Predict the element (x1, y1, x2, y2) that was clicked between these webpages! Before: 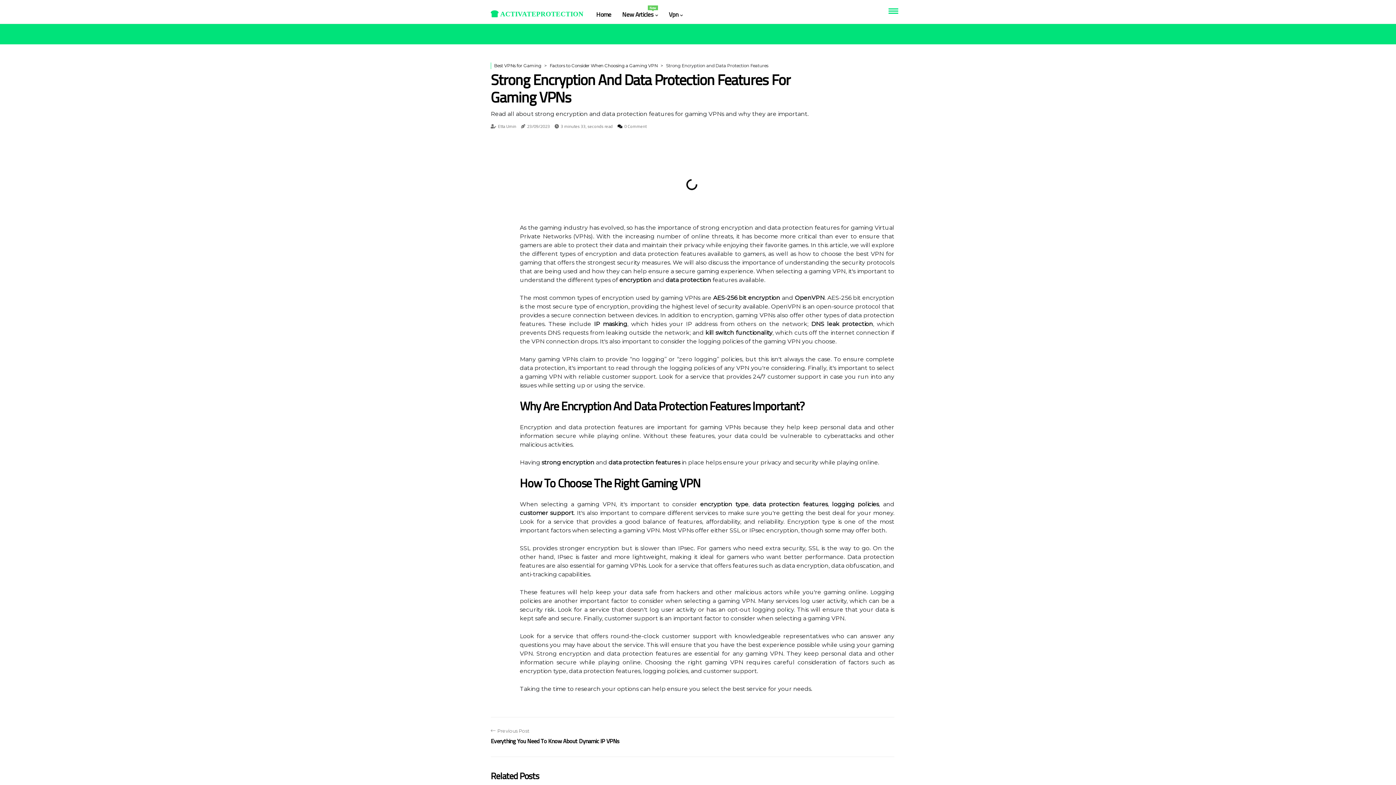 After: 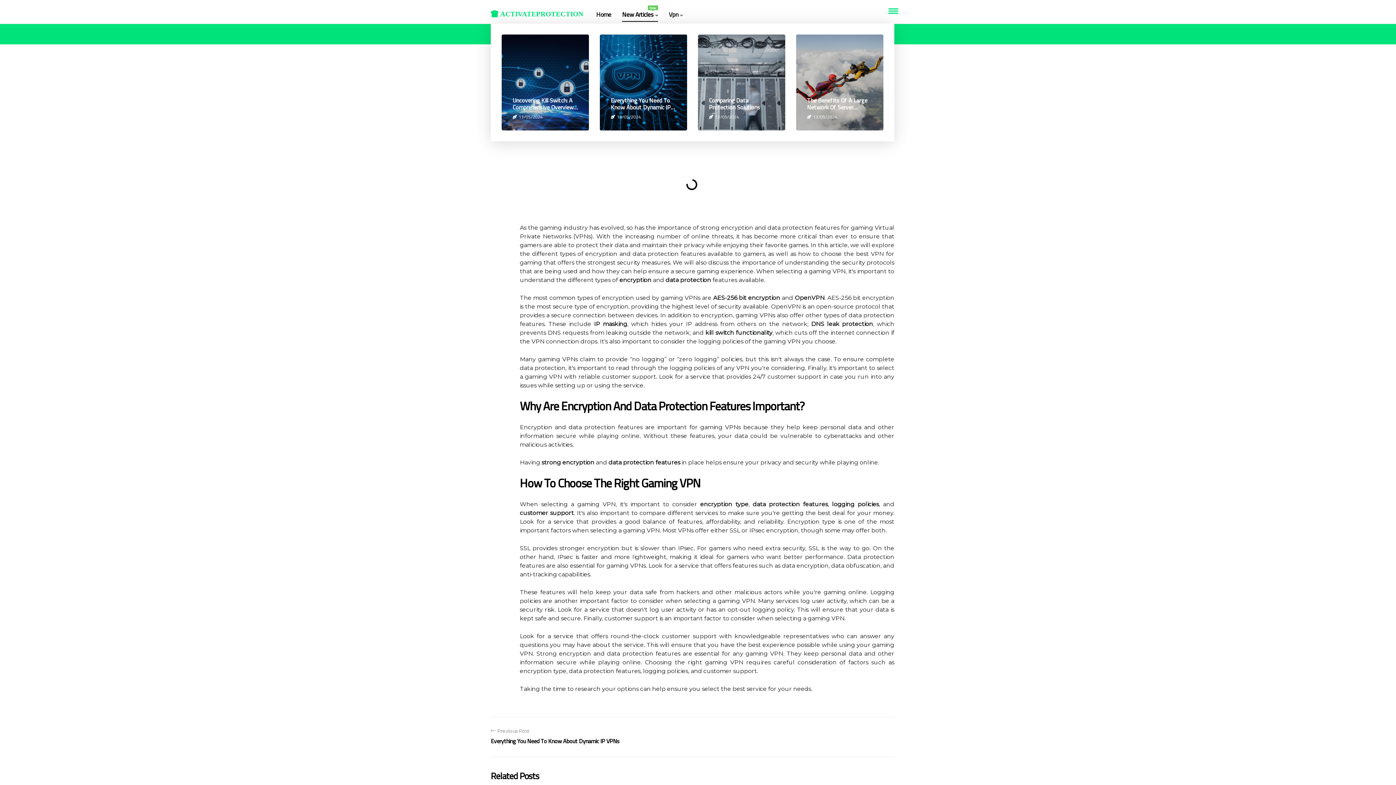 Action: label: New Articles
New bbox: (622, 0, 658, 29)